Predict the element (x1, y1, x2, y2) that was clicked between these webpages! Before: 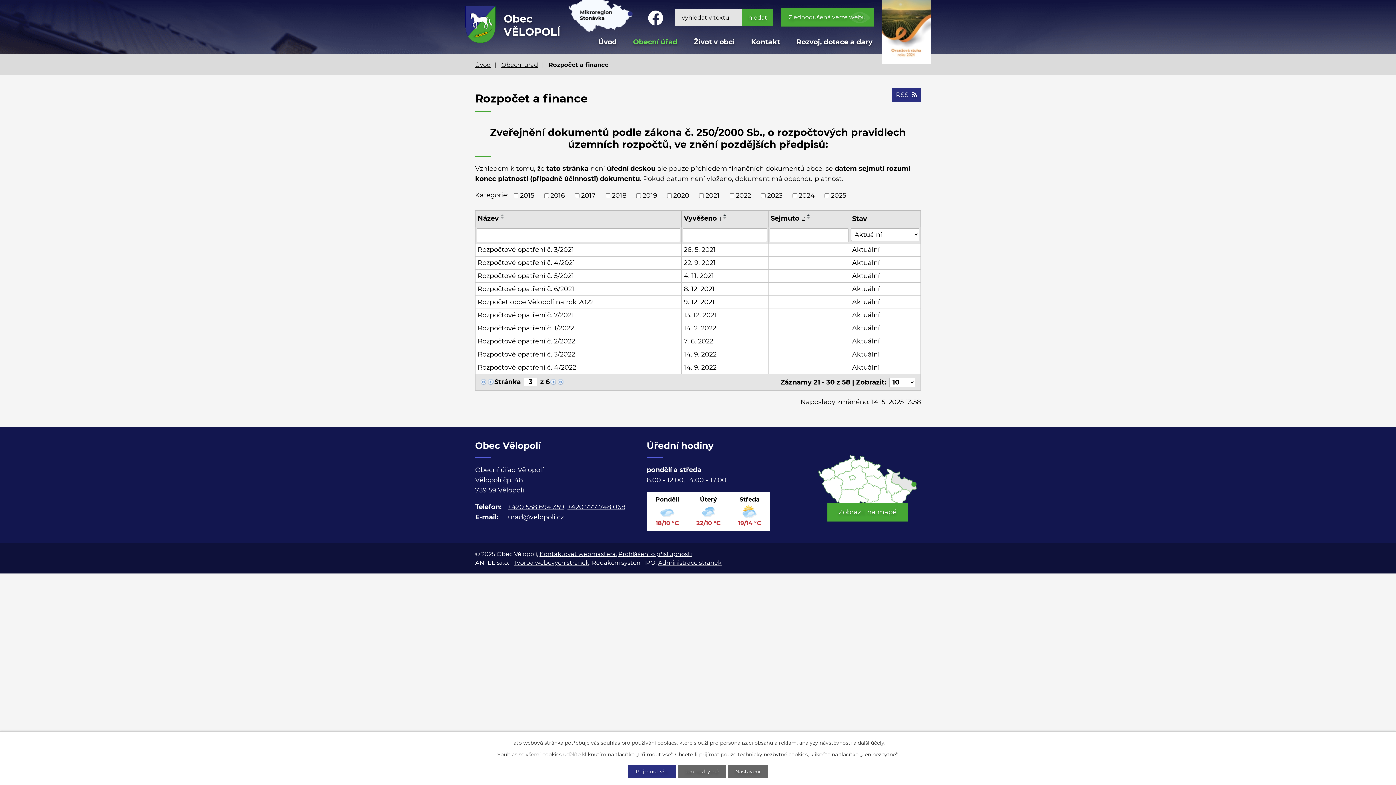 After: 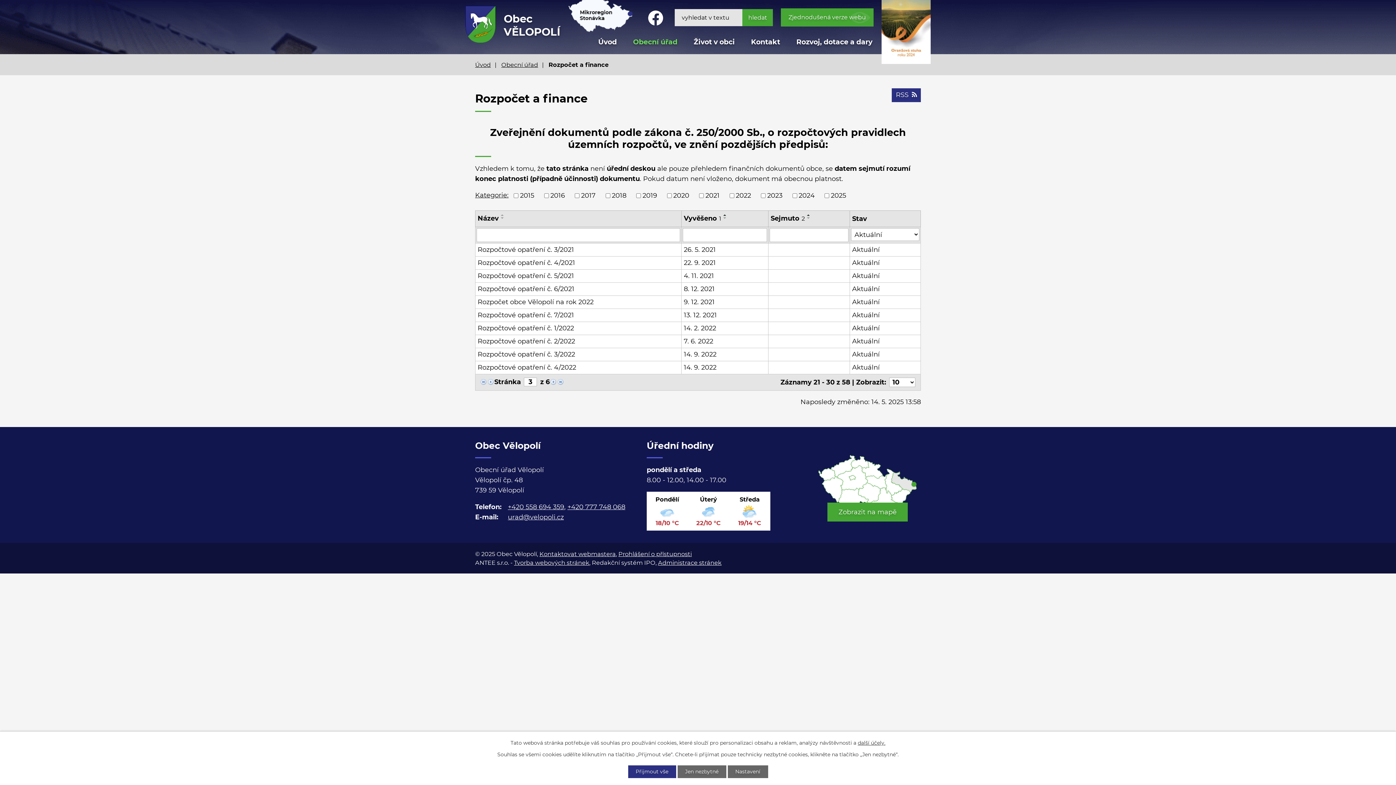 Action: bbox: (805, 213, 813, 216)